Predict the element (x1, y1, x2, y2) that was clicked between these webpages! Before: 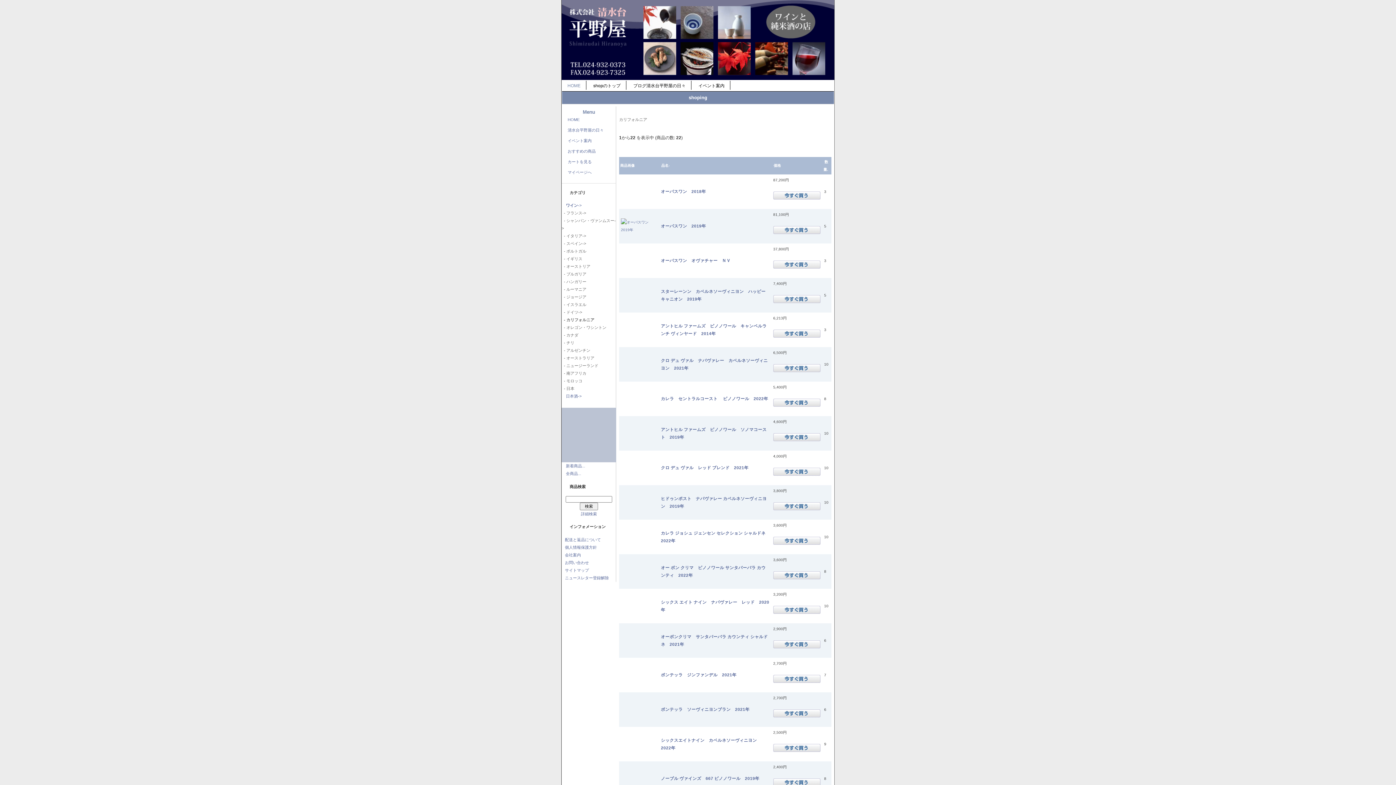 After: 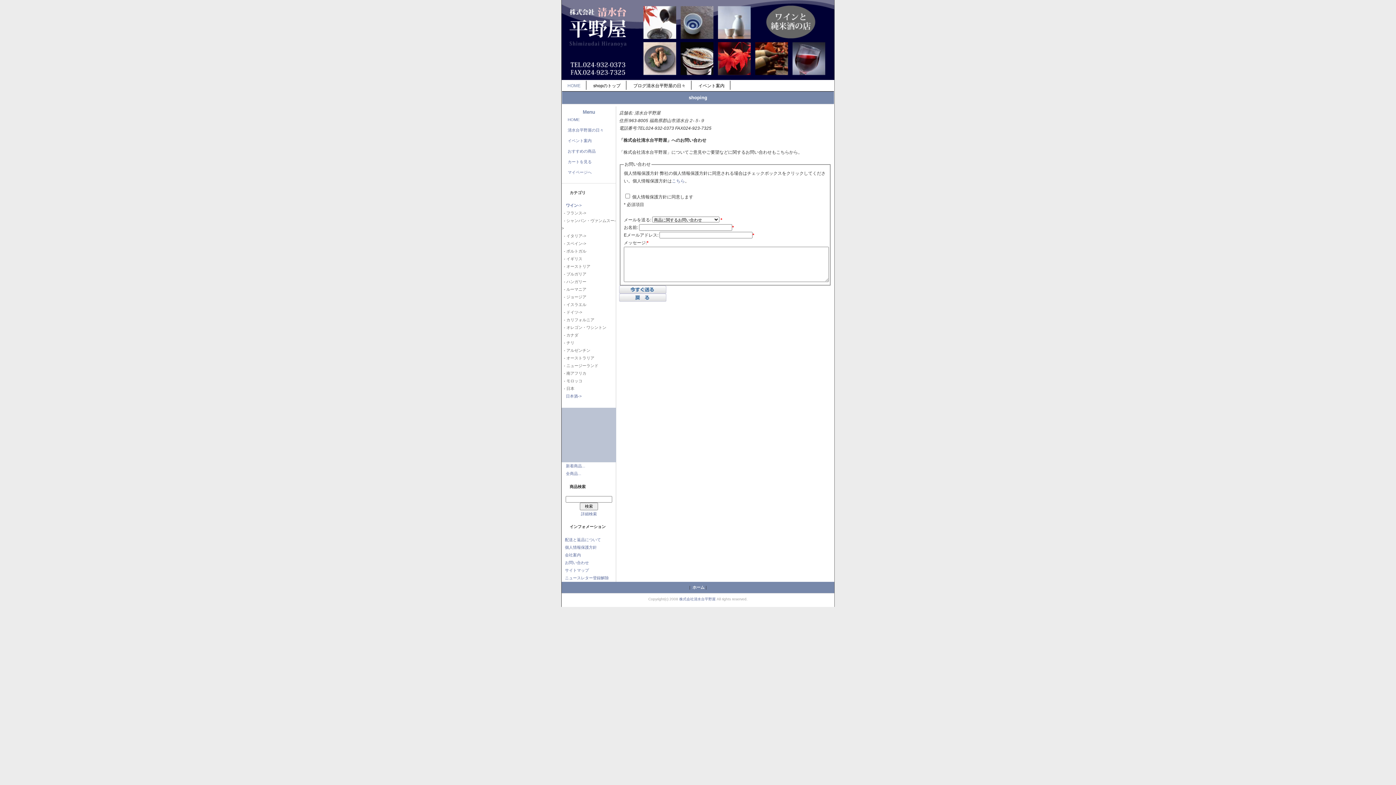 Action: bbox: (565, 560, 589, 565) label: お問い合わせ